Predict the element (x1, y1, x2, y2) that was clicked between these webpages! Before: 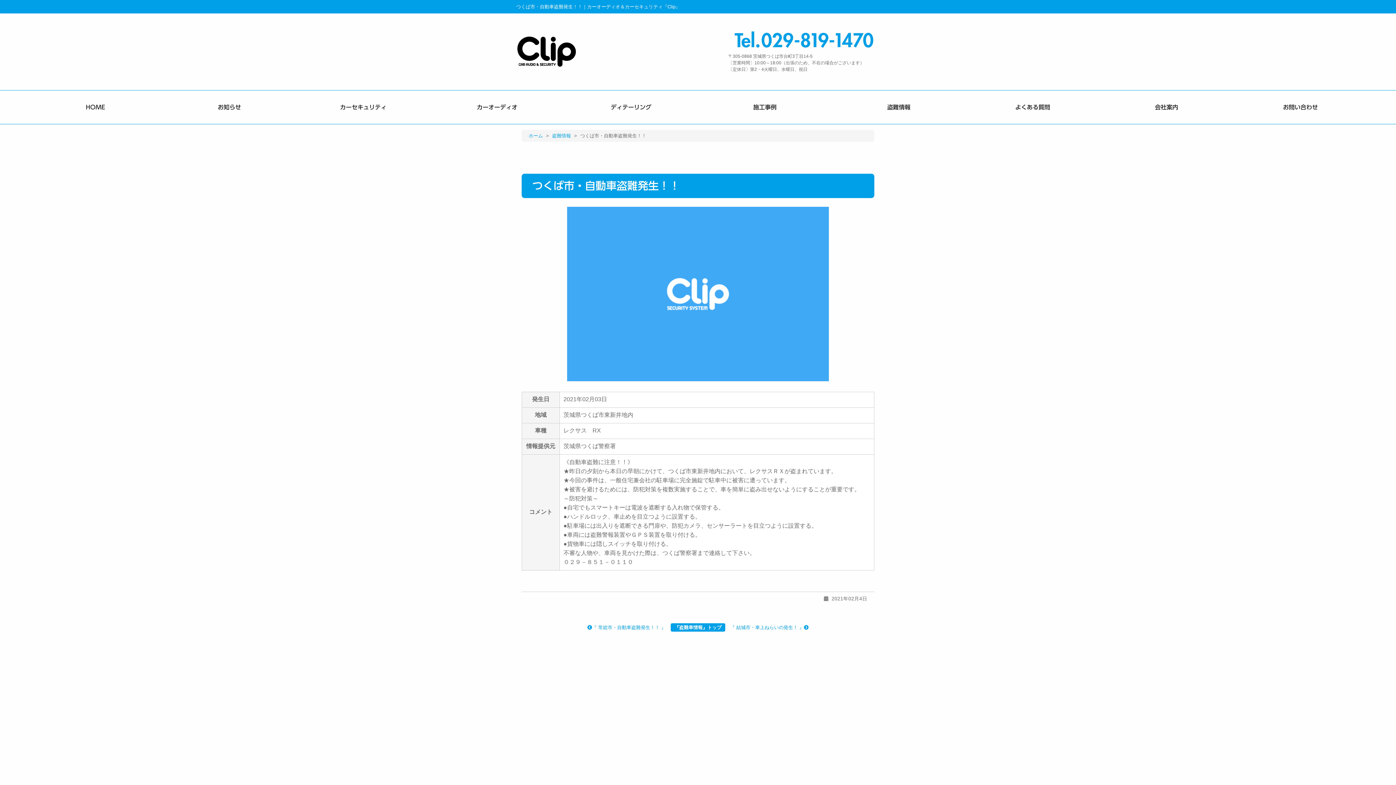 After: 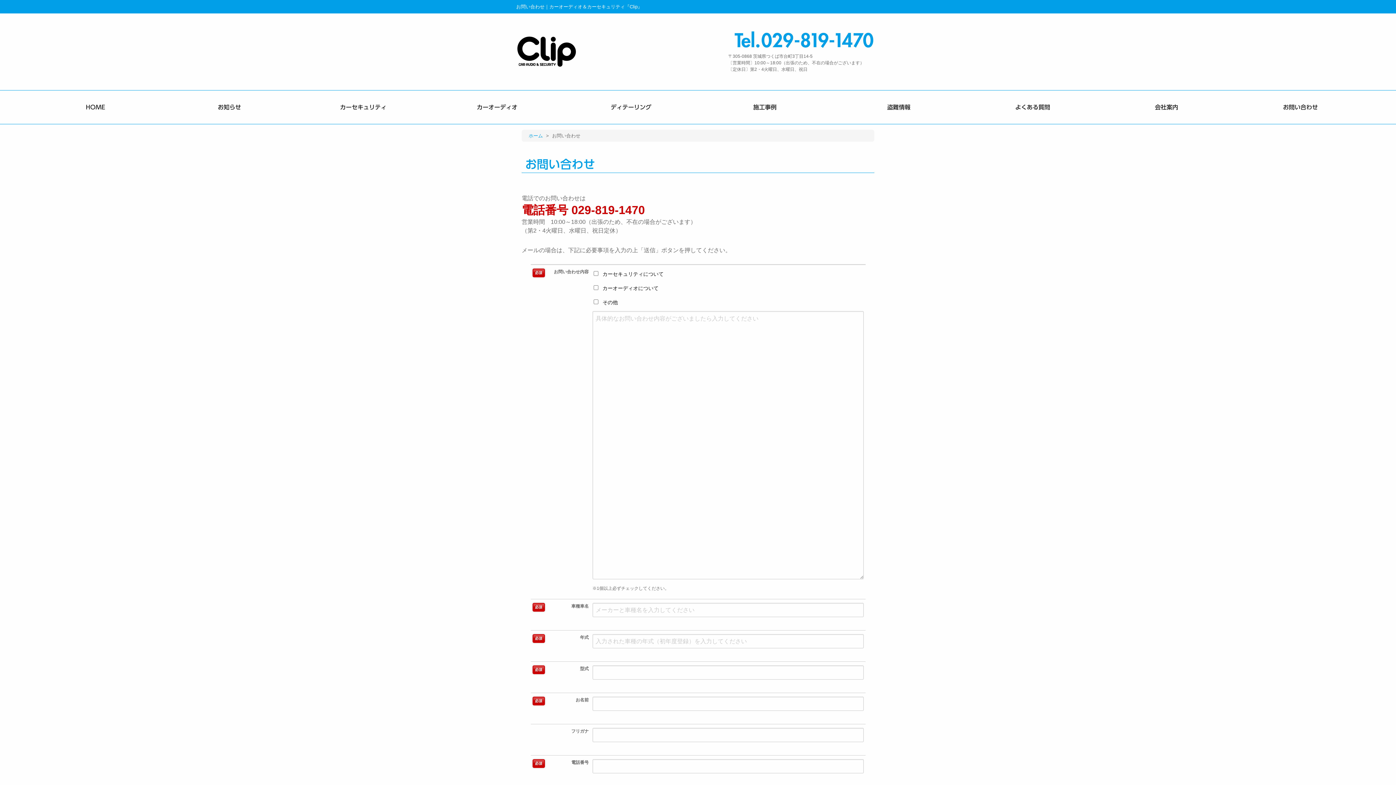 Action: label: お問い合わせ bbox: (1237, 104, 1364, 110)